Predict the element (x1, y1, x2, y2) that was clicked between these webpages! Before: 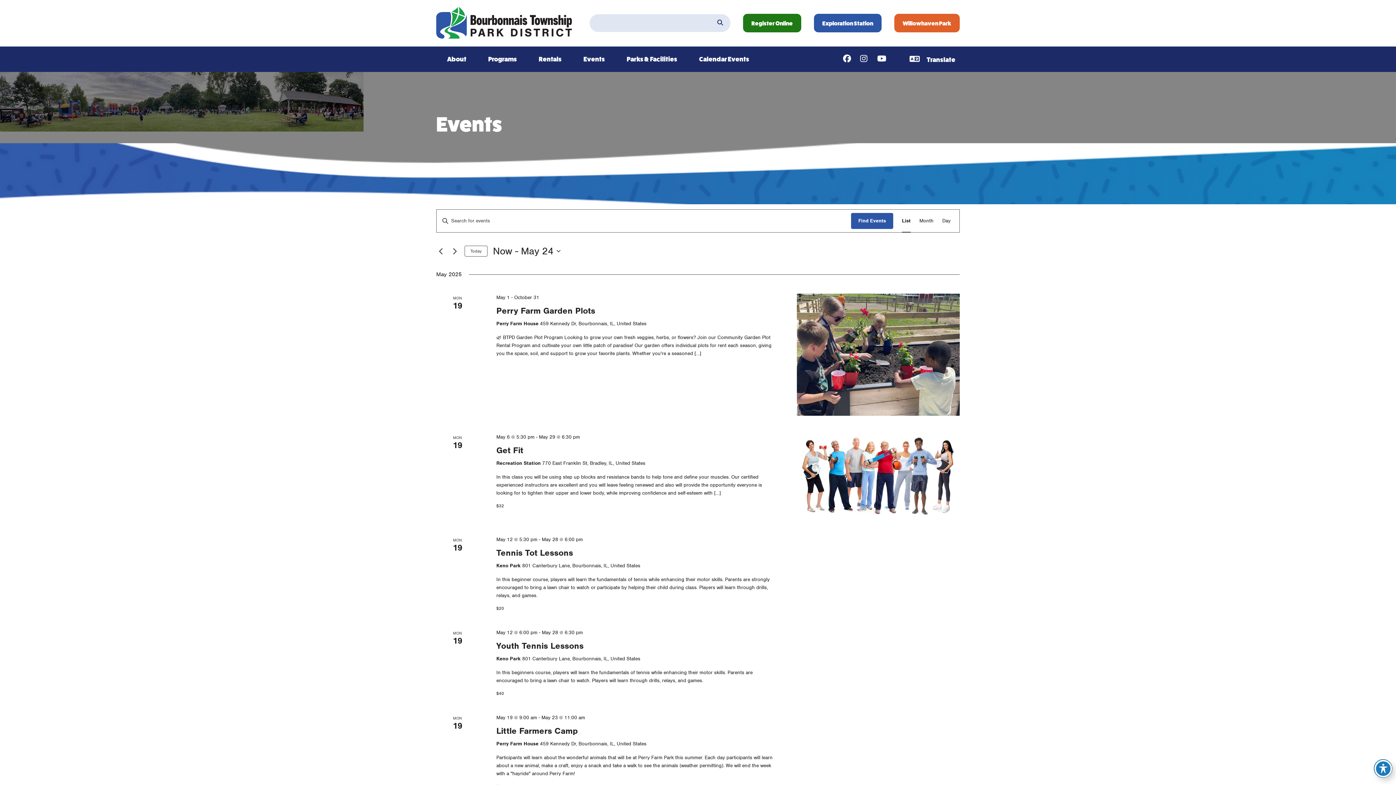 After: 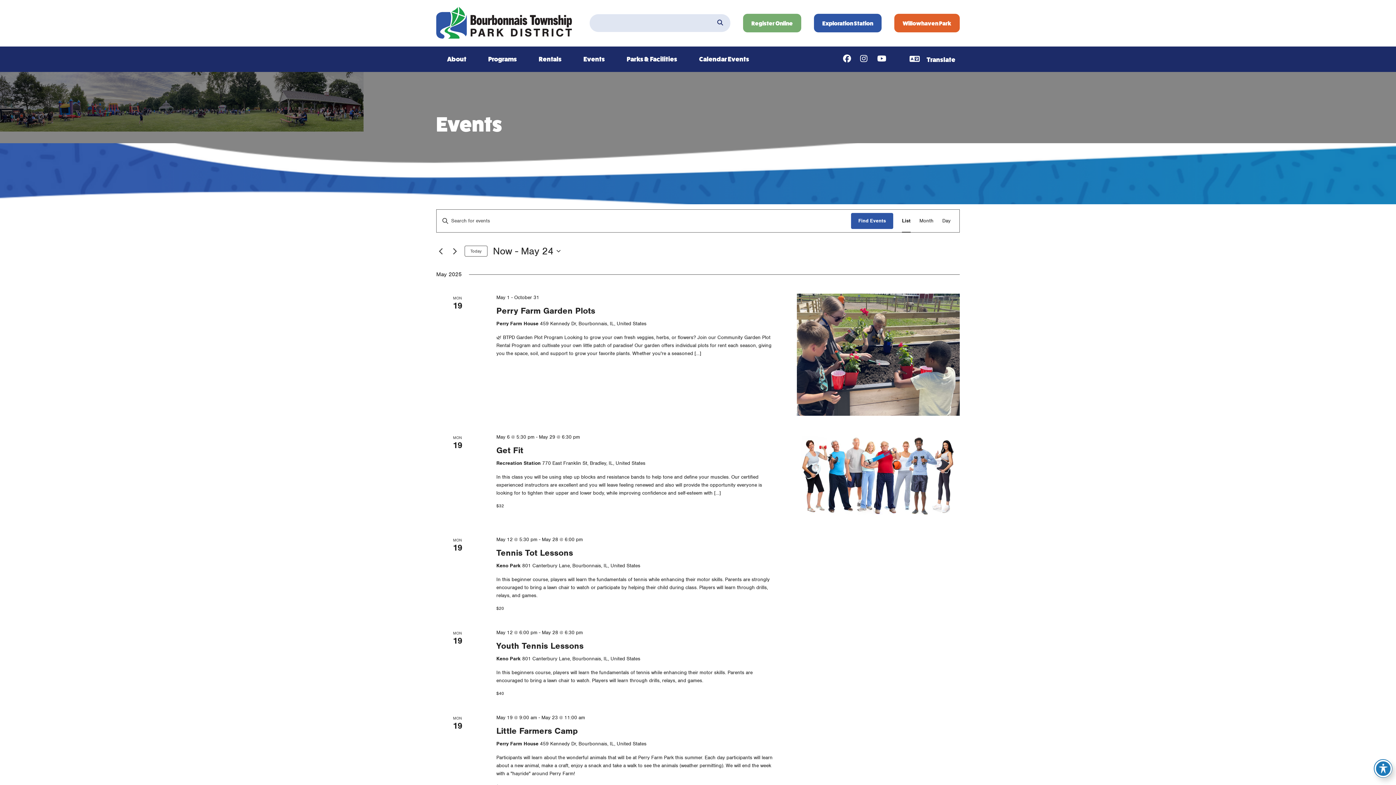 Action: bbox: (743, 13, 801, 32) label: Register Online